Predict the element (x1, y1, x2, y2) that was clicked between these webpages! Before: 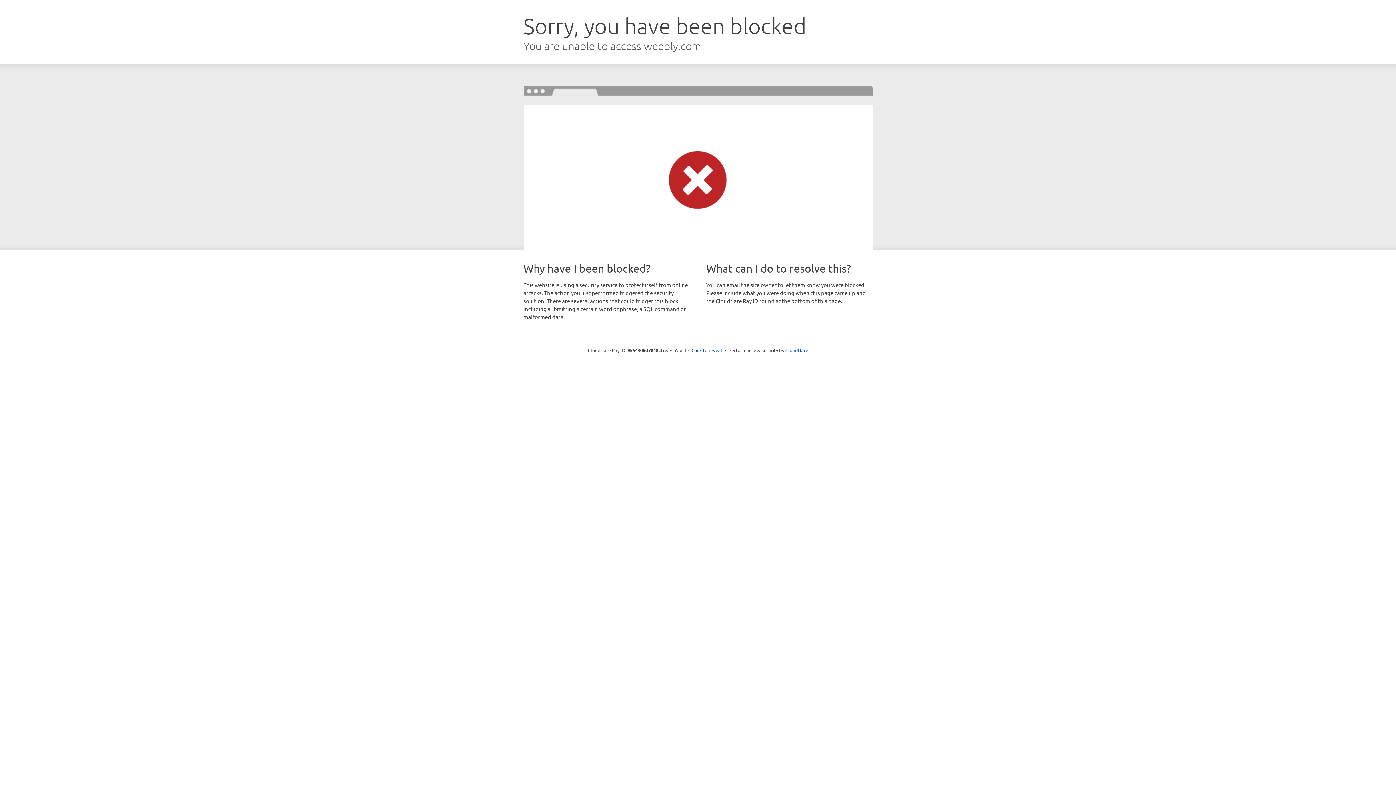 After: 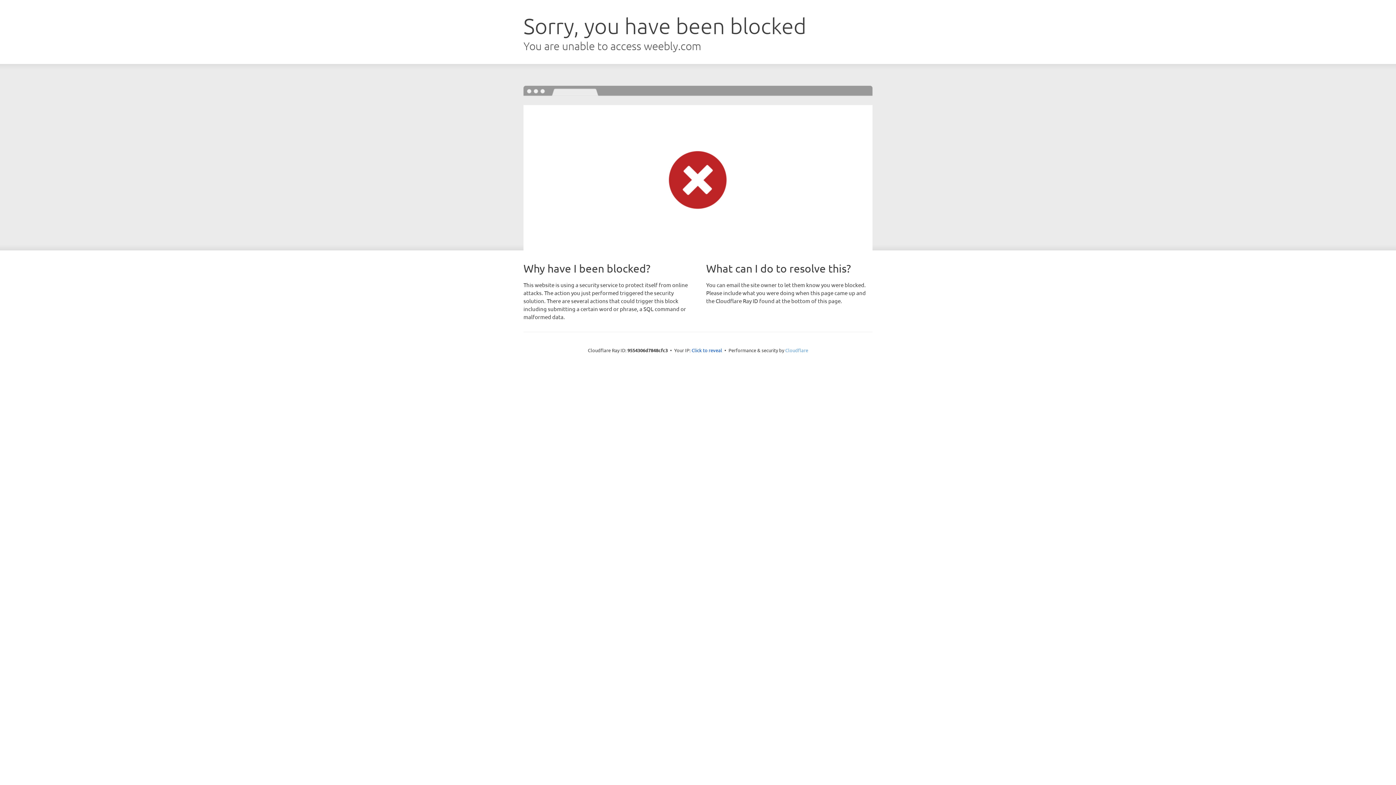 Action: bbox: (785, 347, 808, 353) label: Cloudflare